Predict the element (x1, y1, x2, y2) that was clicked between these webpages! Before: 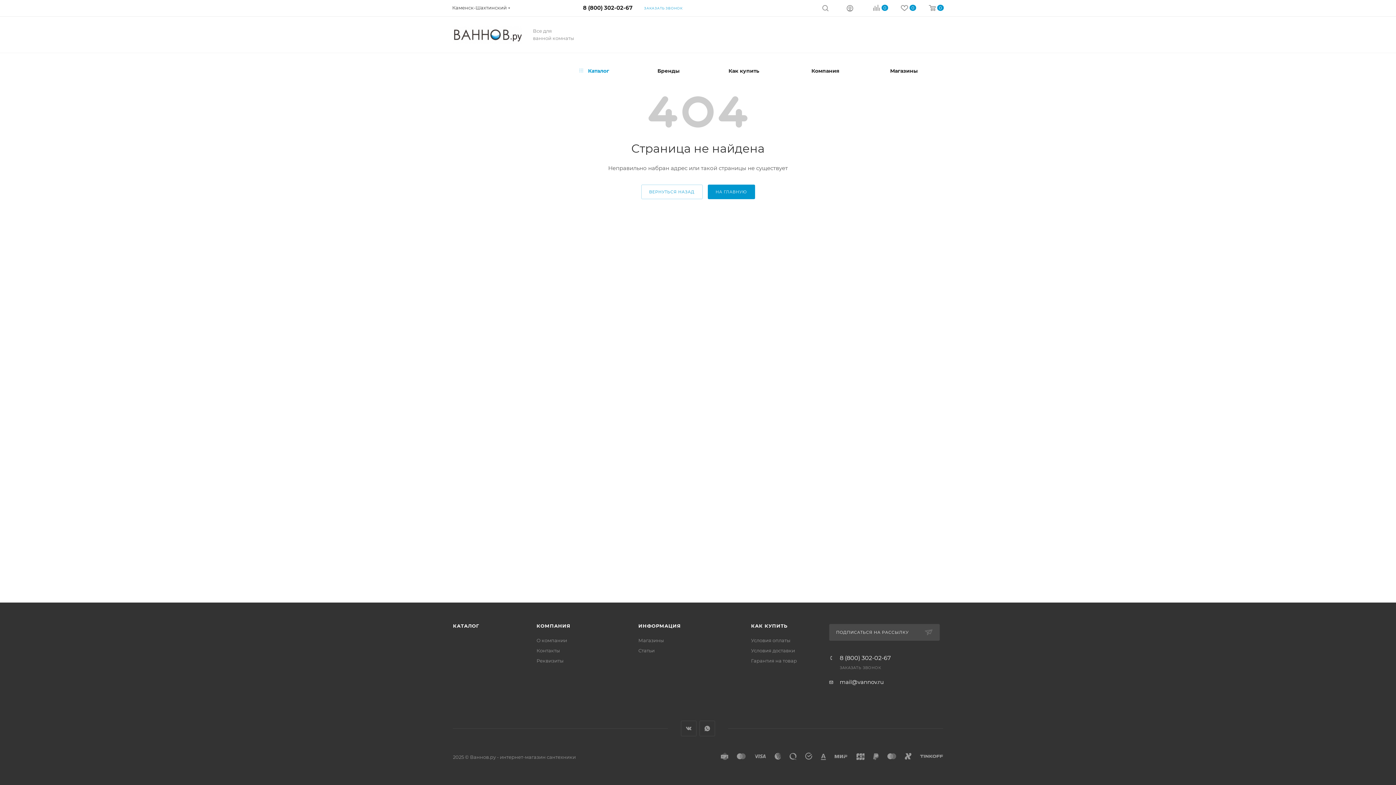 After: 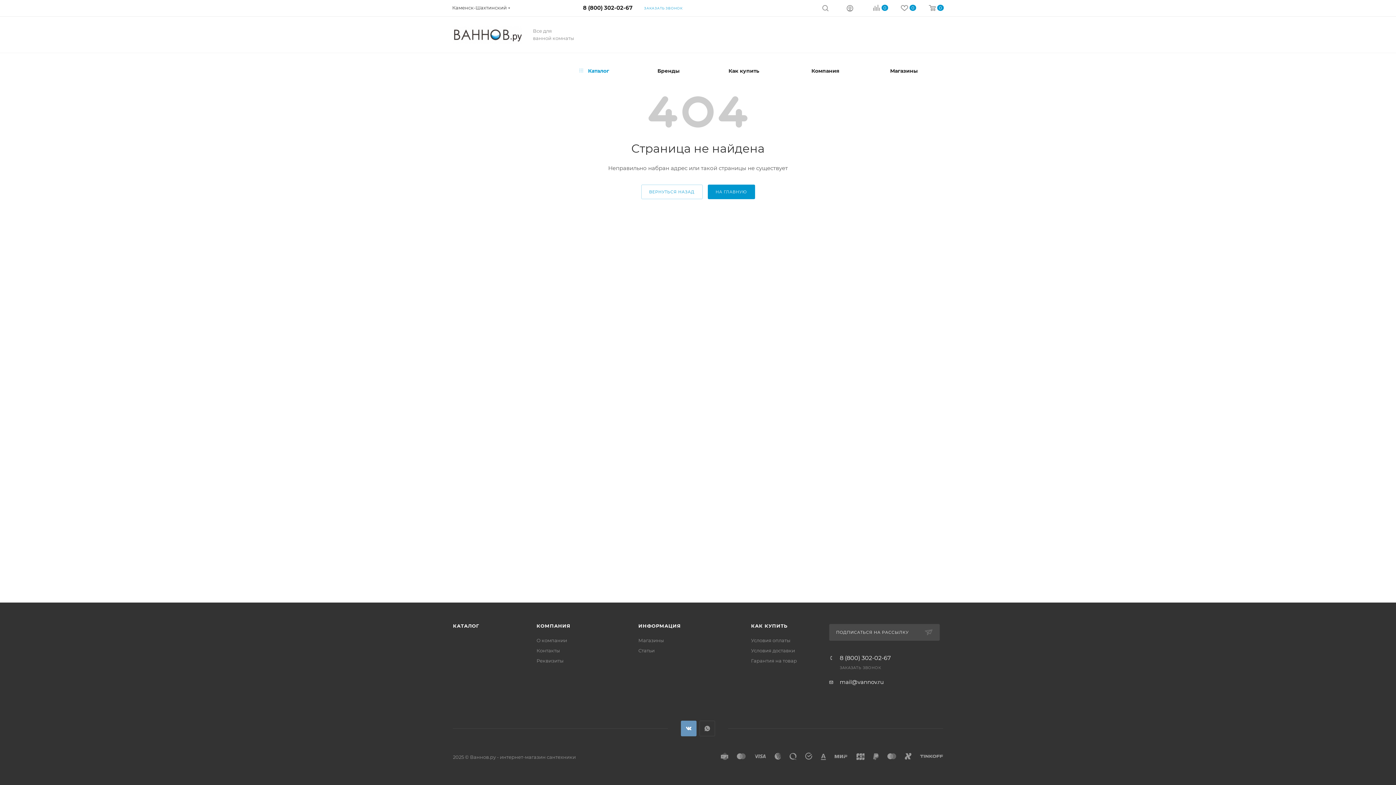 Action: bbox: (681, 721, 696, 736) label: Вконтакте